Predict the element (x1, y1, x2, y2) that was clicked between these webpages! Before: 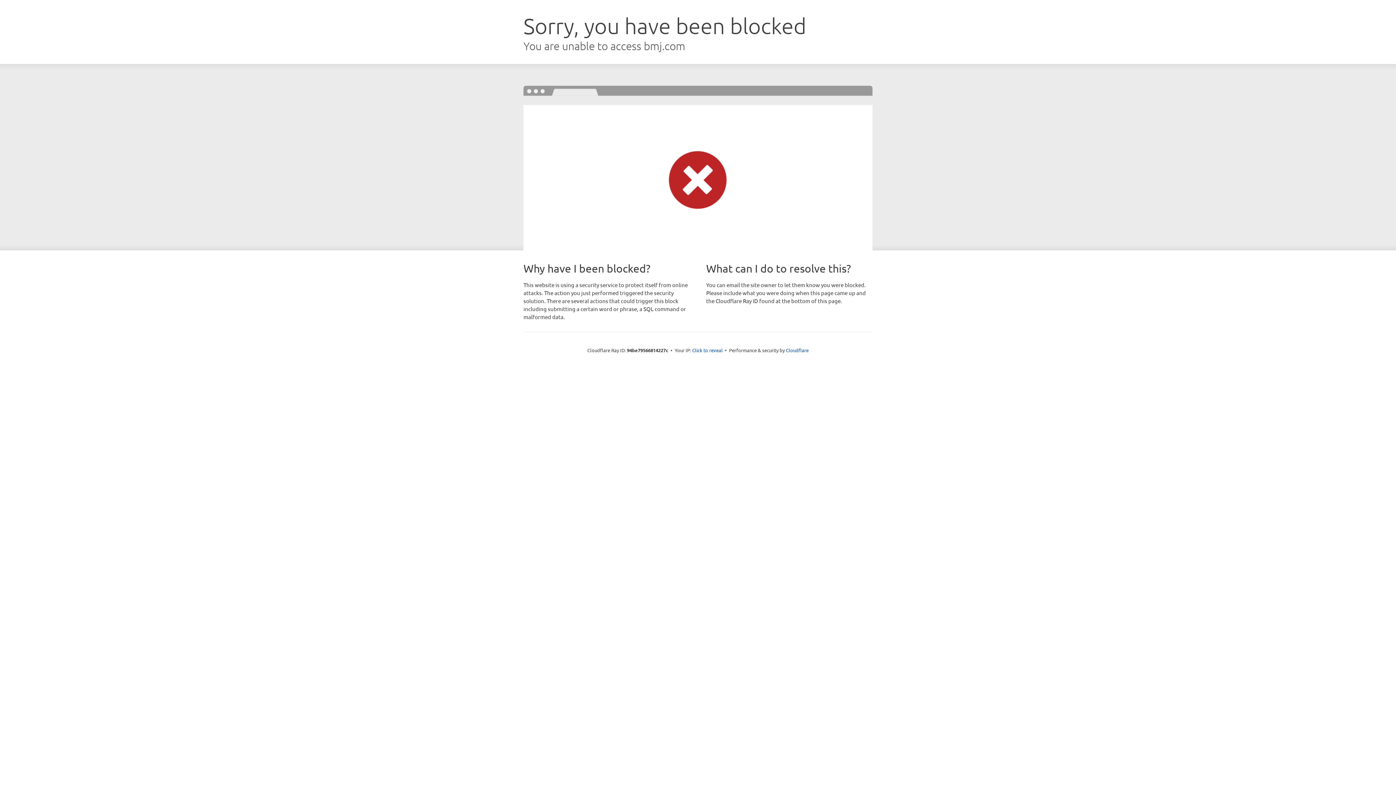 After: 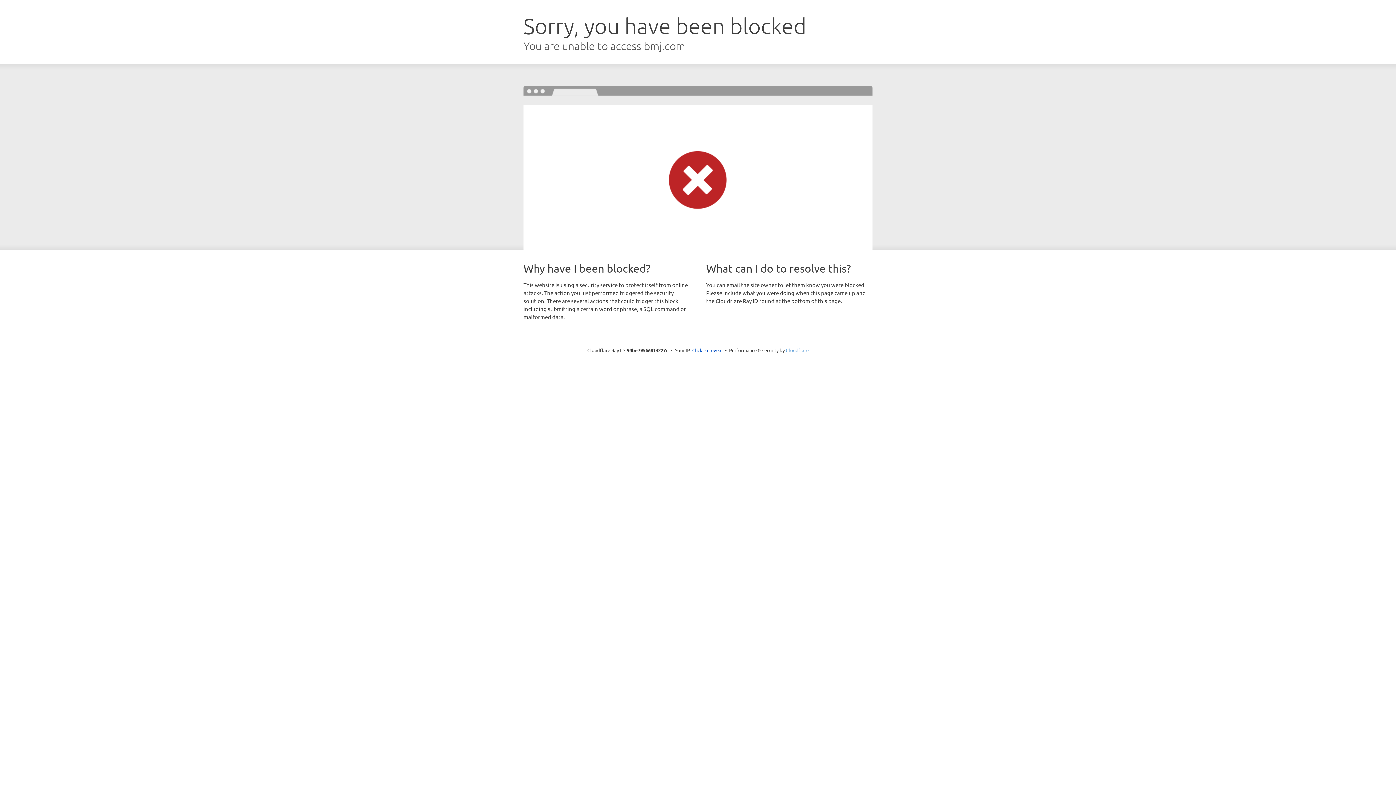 Action: bbox: (786, 347, 808, 353) label: Cloudflare